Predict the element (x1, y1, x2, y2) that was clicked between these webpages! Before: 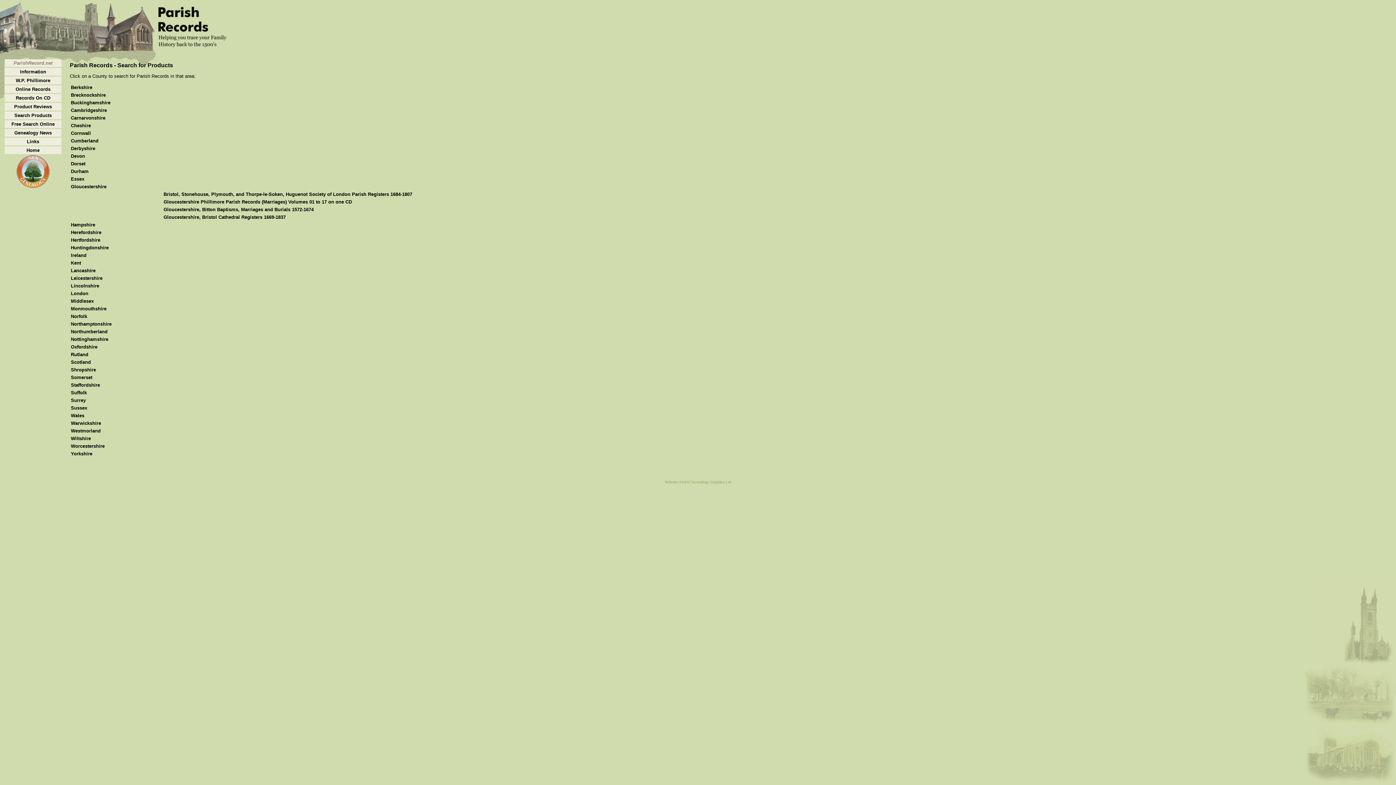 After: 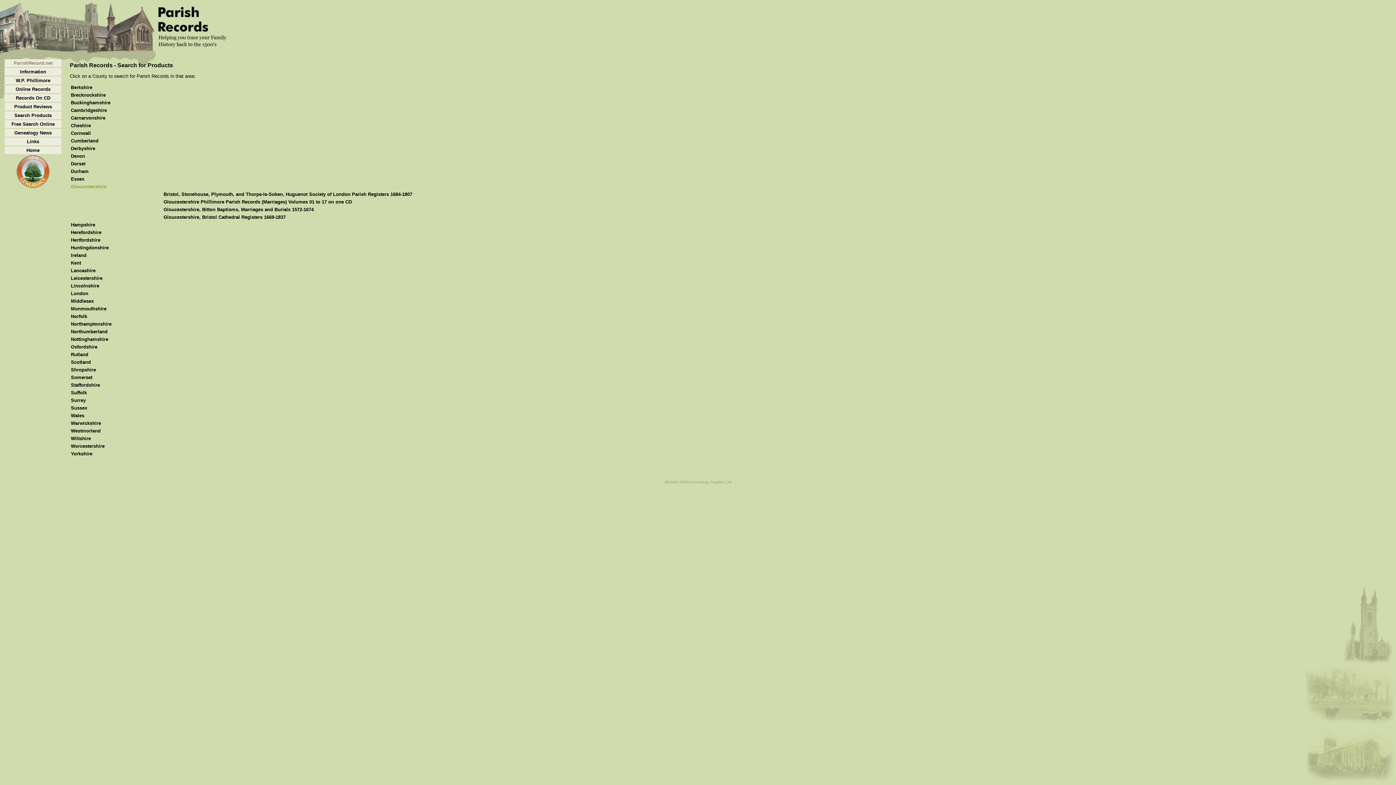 Action: bbox: (70, 183, 106, 189) label: Gloucestershire